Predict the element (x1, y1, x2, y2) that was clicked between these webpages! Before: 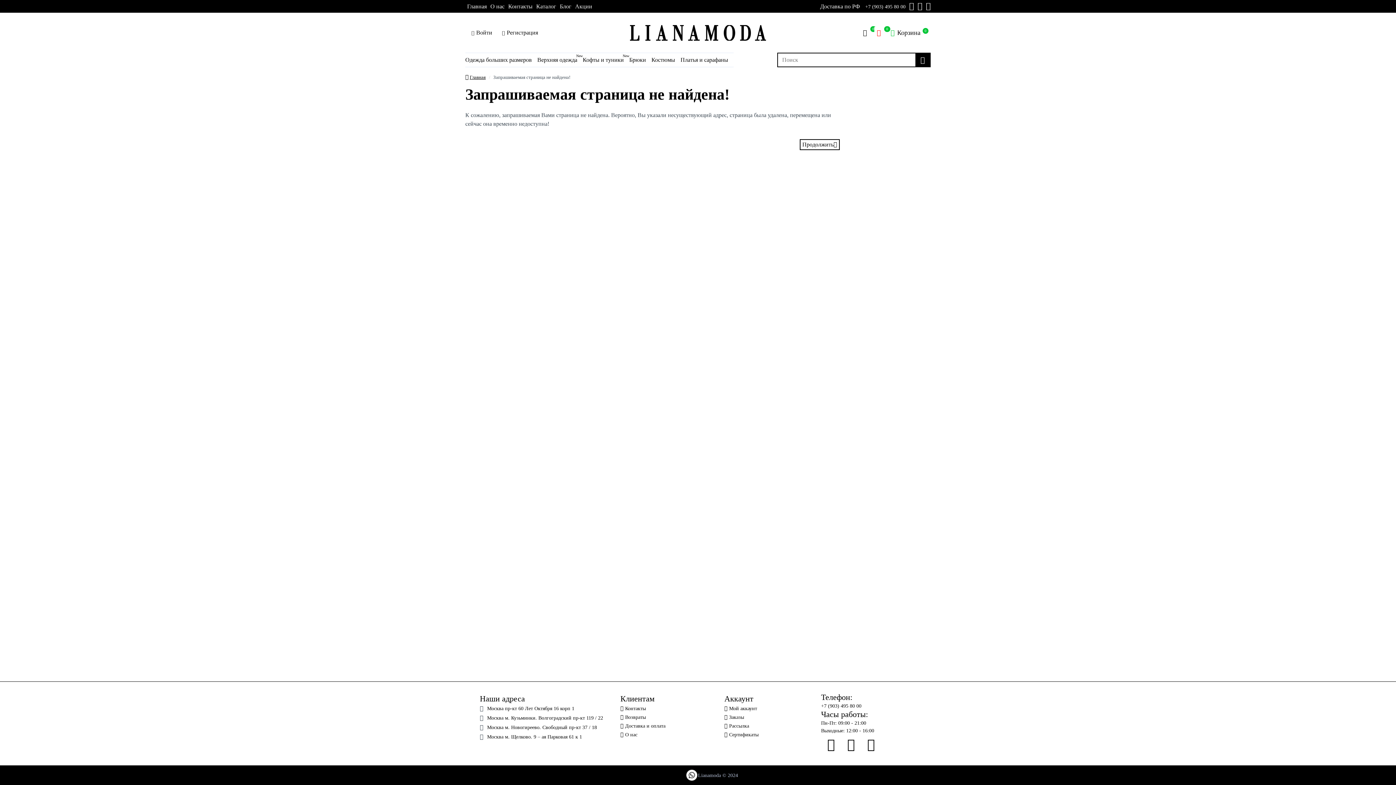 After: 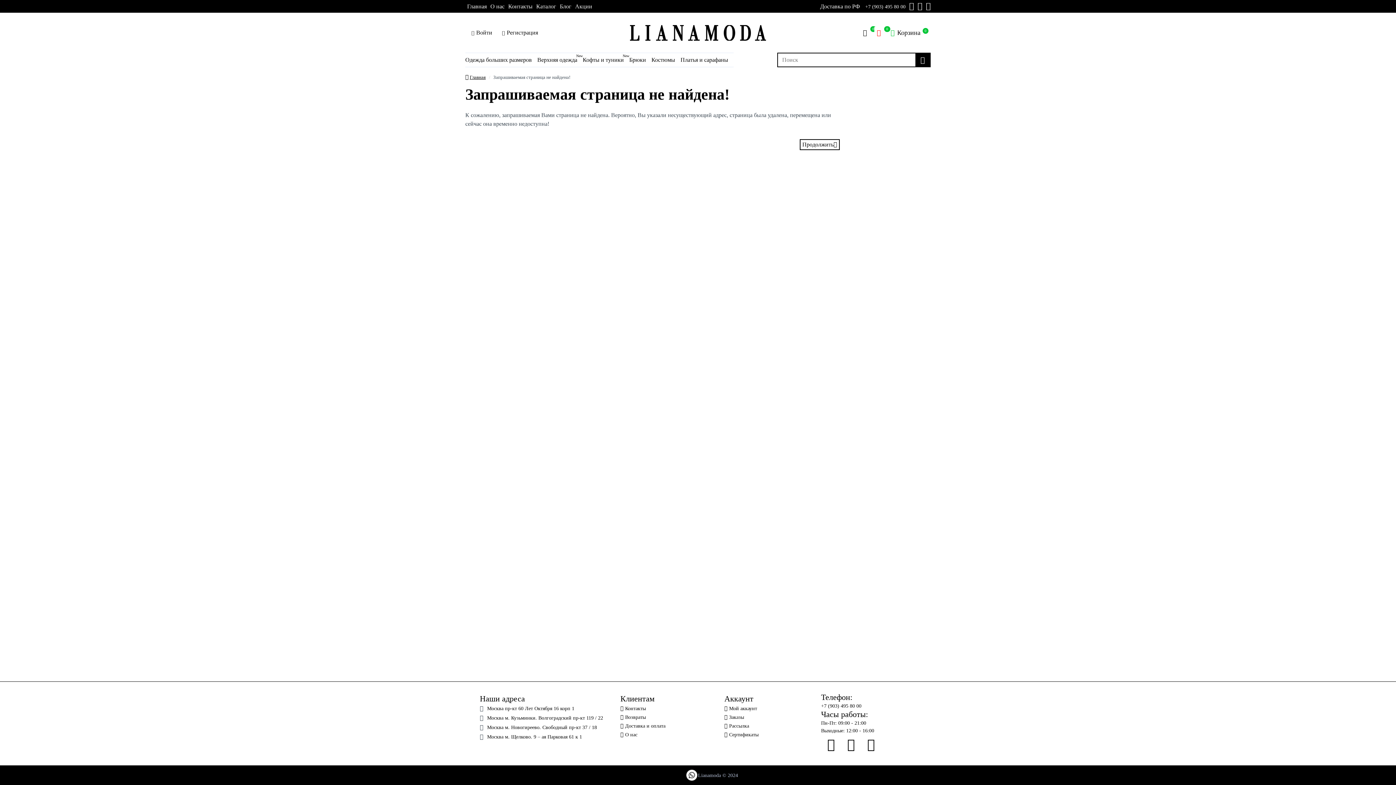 Action: bbox: (917, 2, 922, 10)